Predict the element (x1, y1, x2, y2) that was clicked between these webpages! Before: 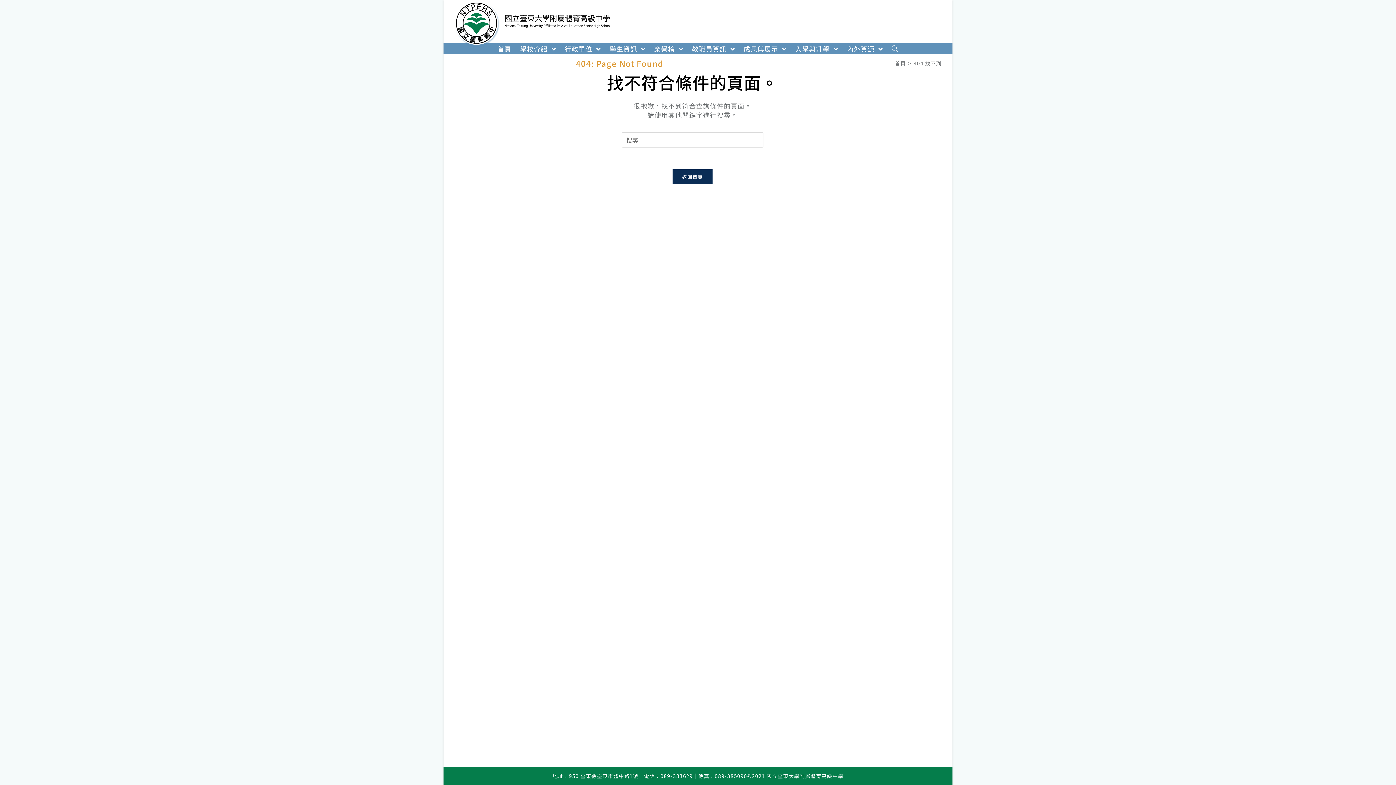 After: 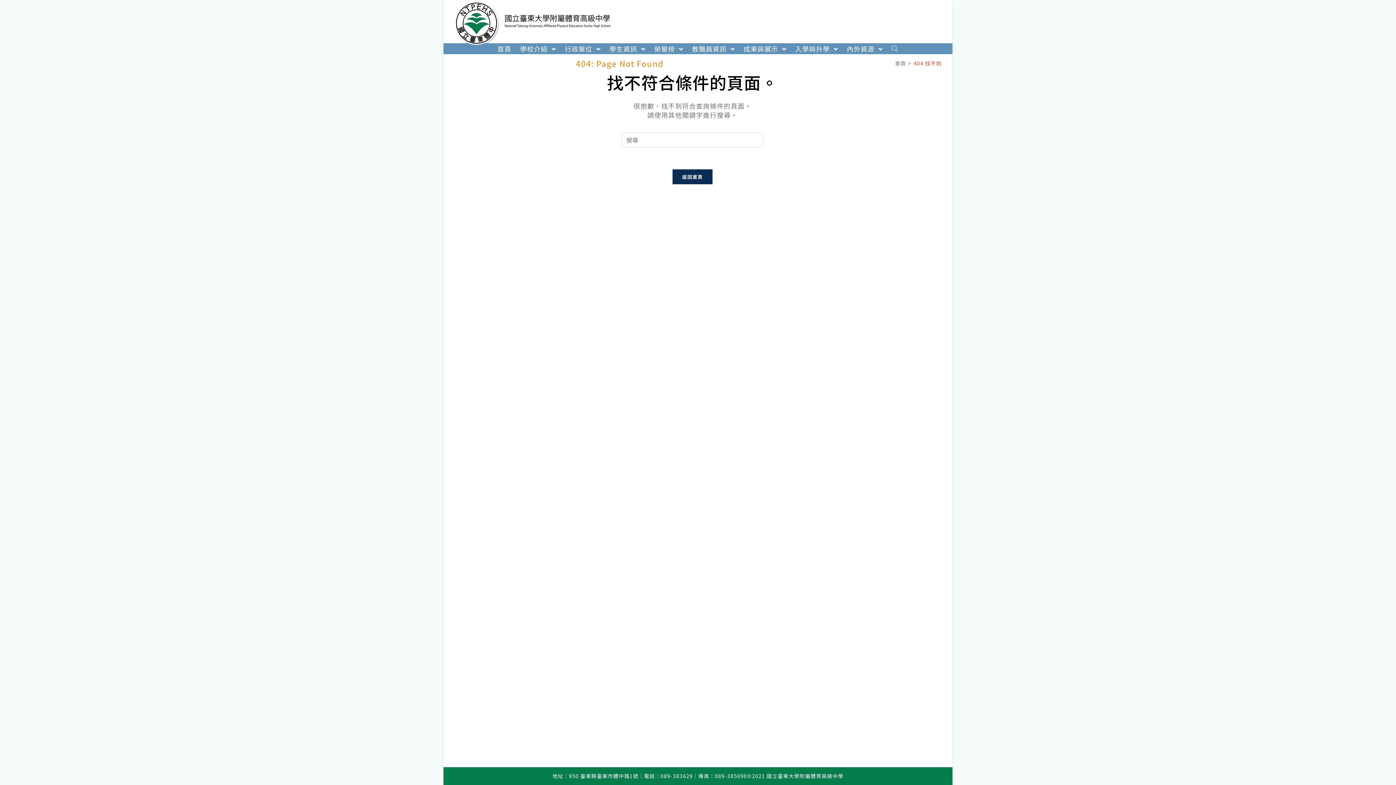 Action: label: 404 找不到 bbox: (913, 59, 941, 66)